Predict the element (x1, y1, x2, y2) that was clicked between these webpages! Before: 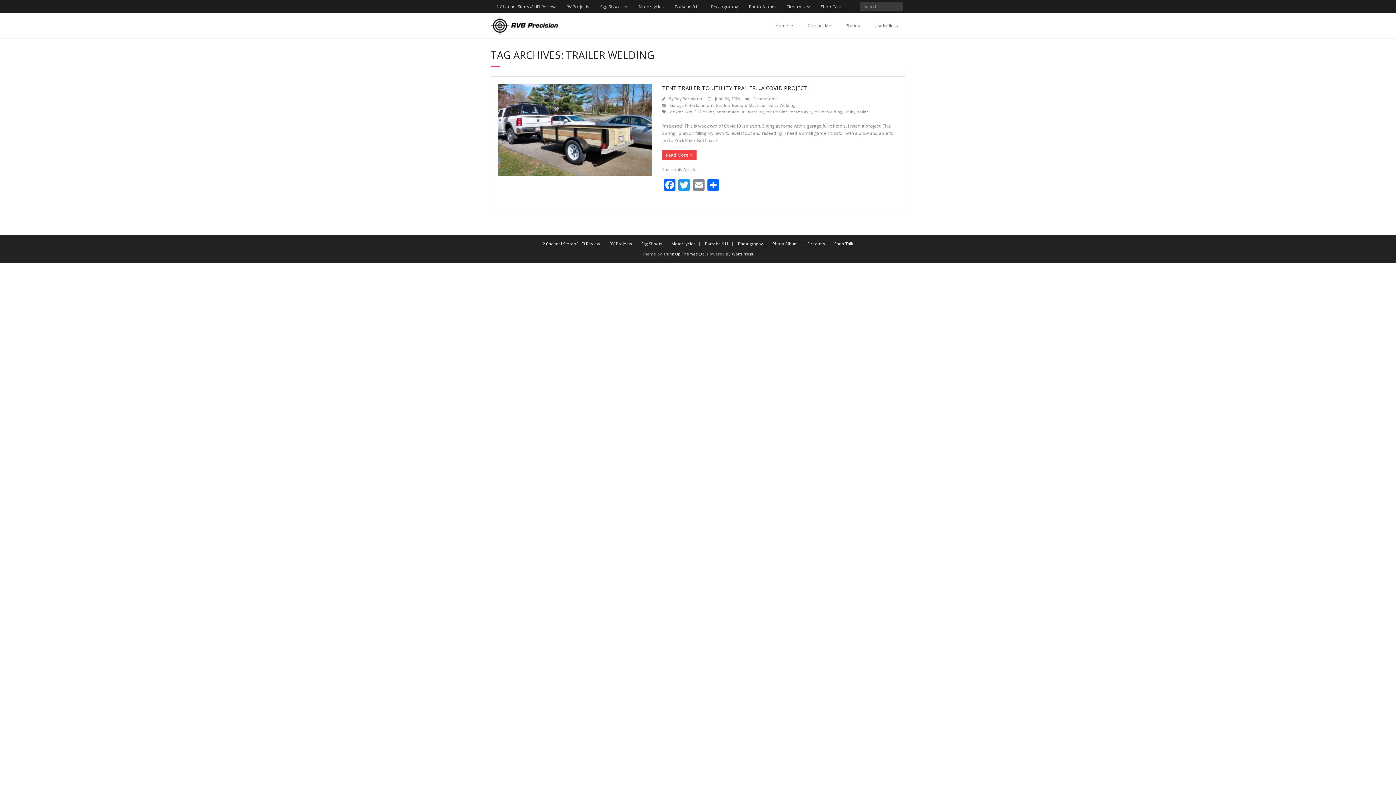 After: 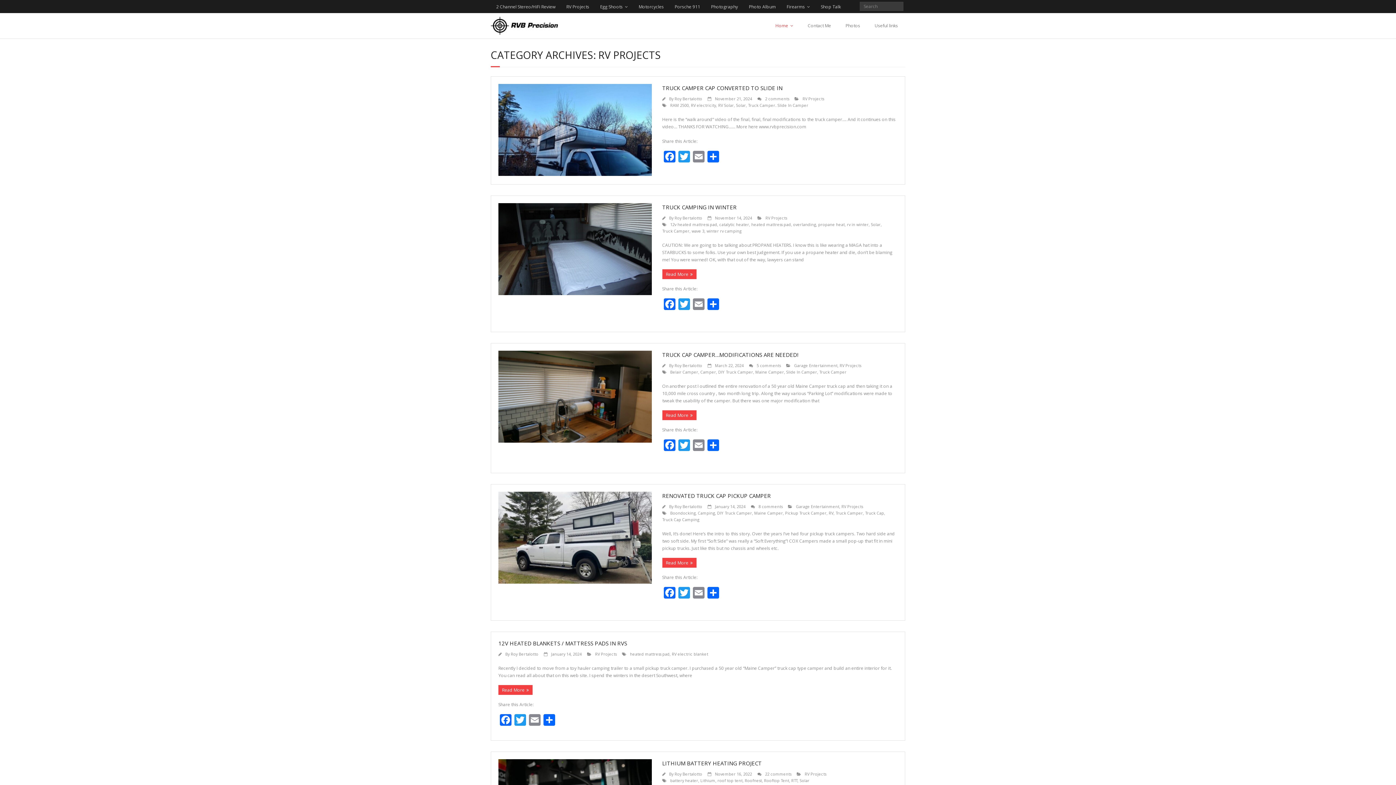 Action: label: RV Projects bbox: (606, 241, 634, 246)